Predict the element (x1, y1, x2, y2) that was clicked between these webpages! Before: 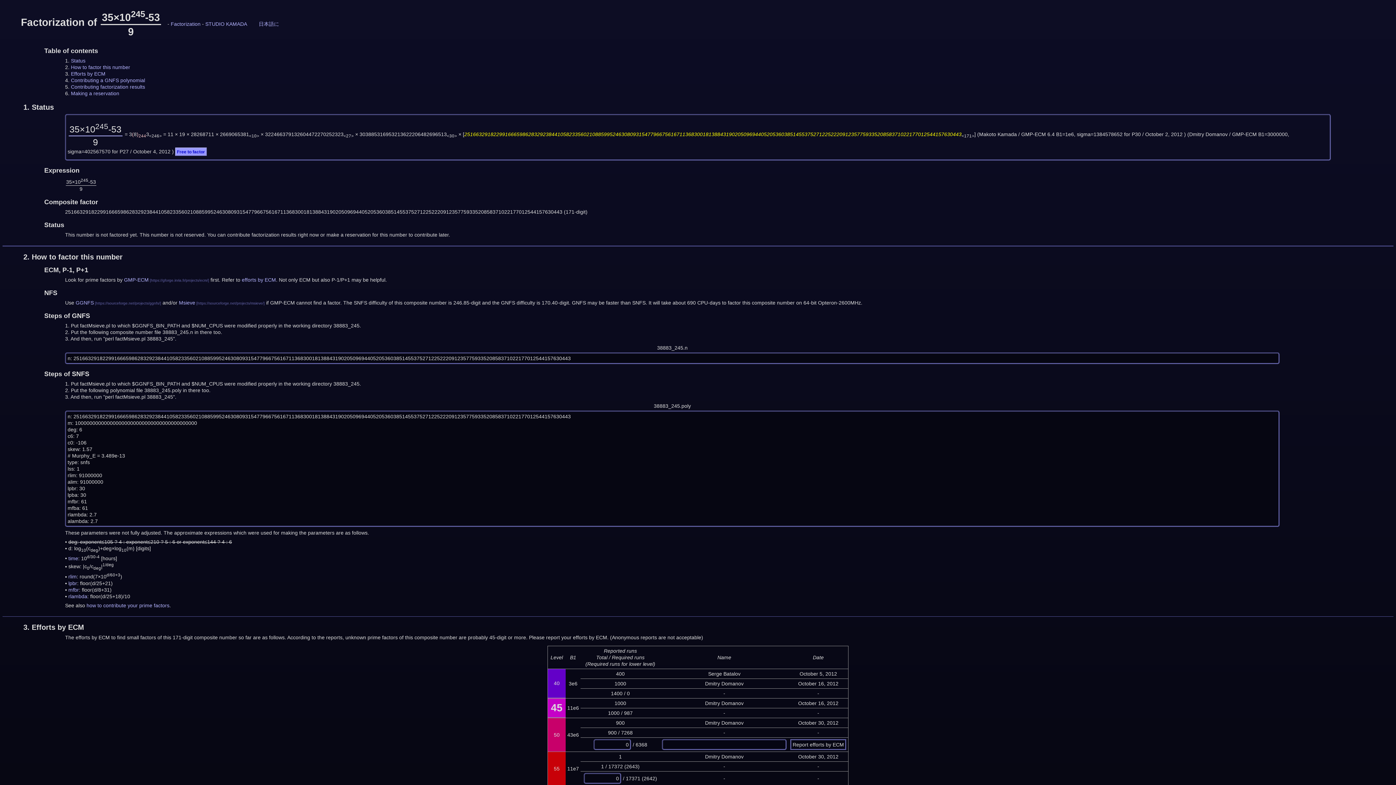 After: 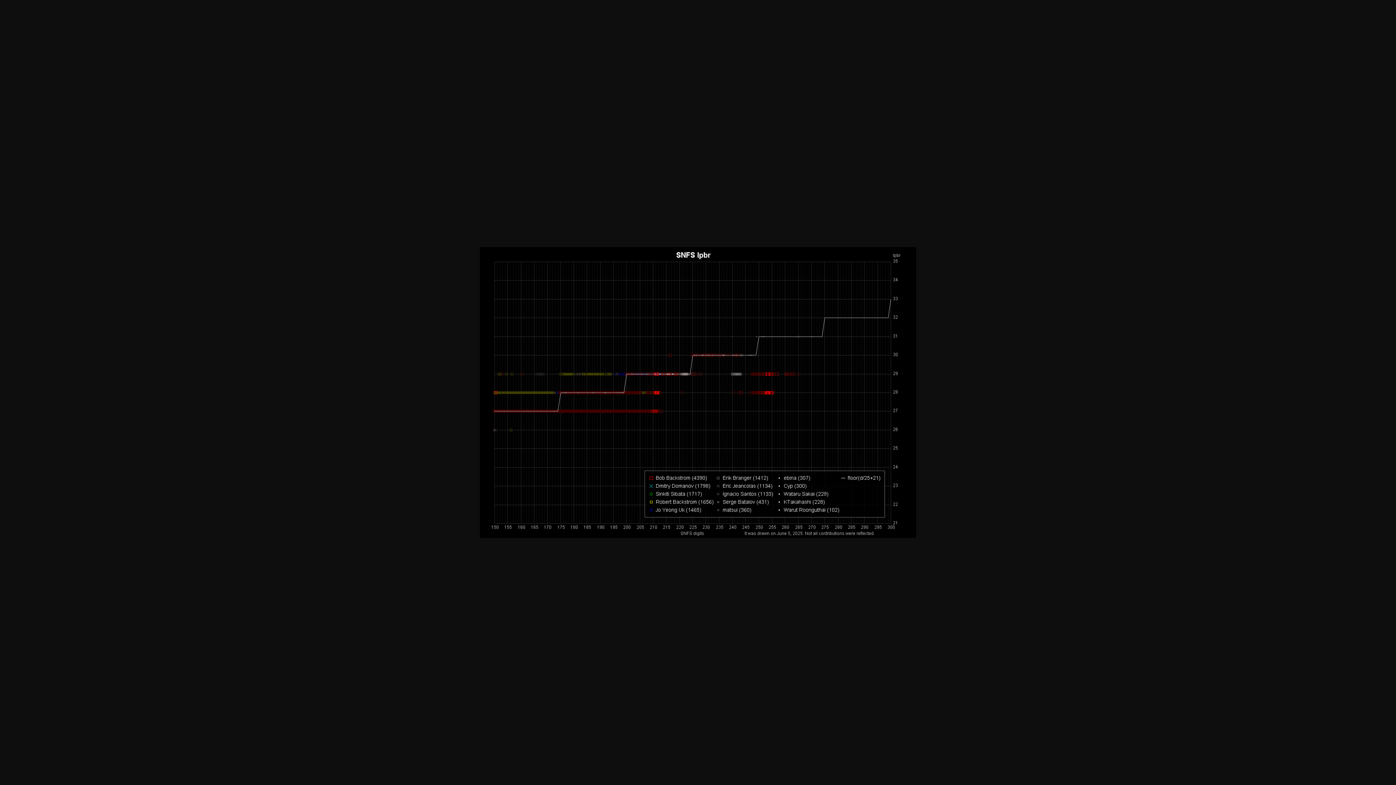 Action: bbox: (68, 580, 77, 586) label: lpbr